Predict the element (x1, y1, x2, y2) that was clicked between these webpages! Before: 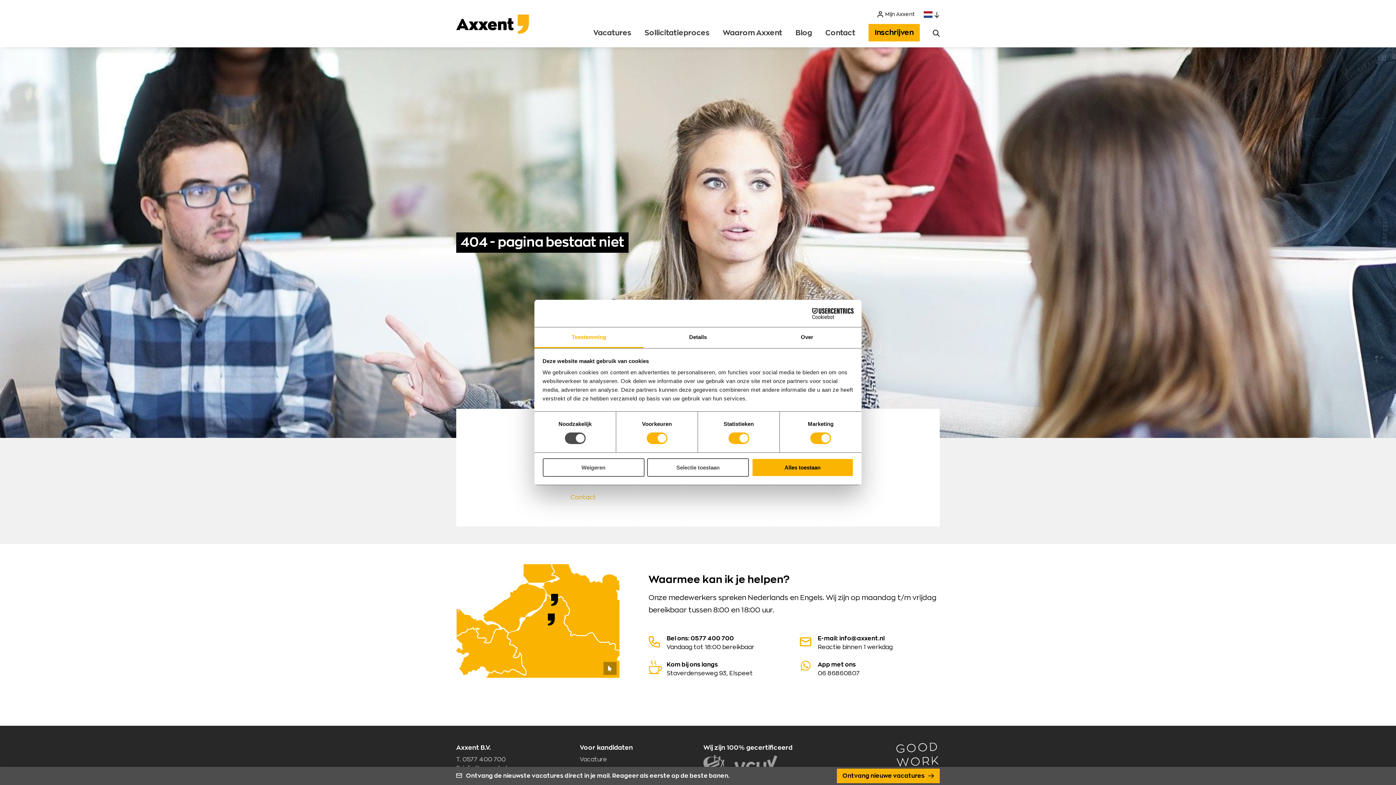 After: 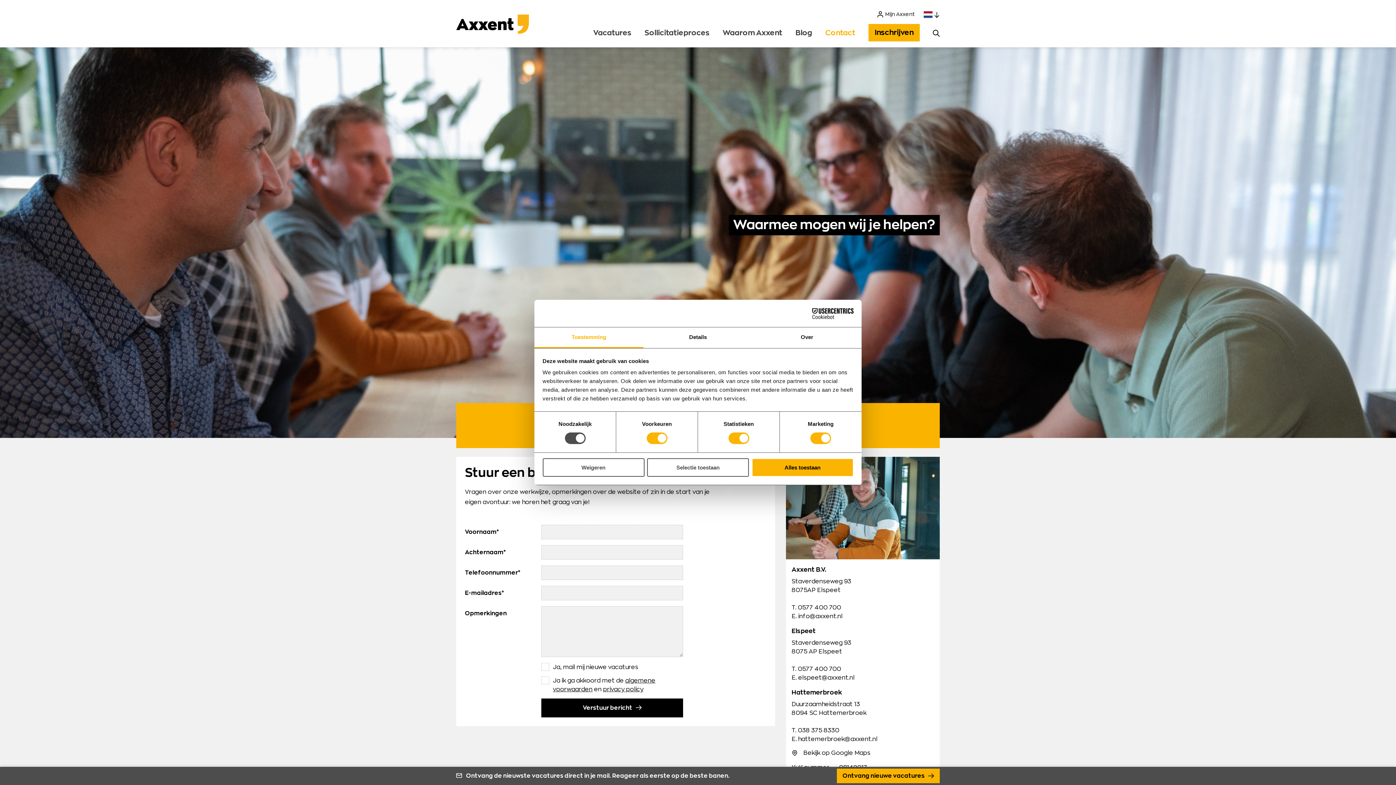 Action: label: Contact bbox: (570, 494, 596, 500)